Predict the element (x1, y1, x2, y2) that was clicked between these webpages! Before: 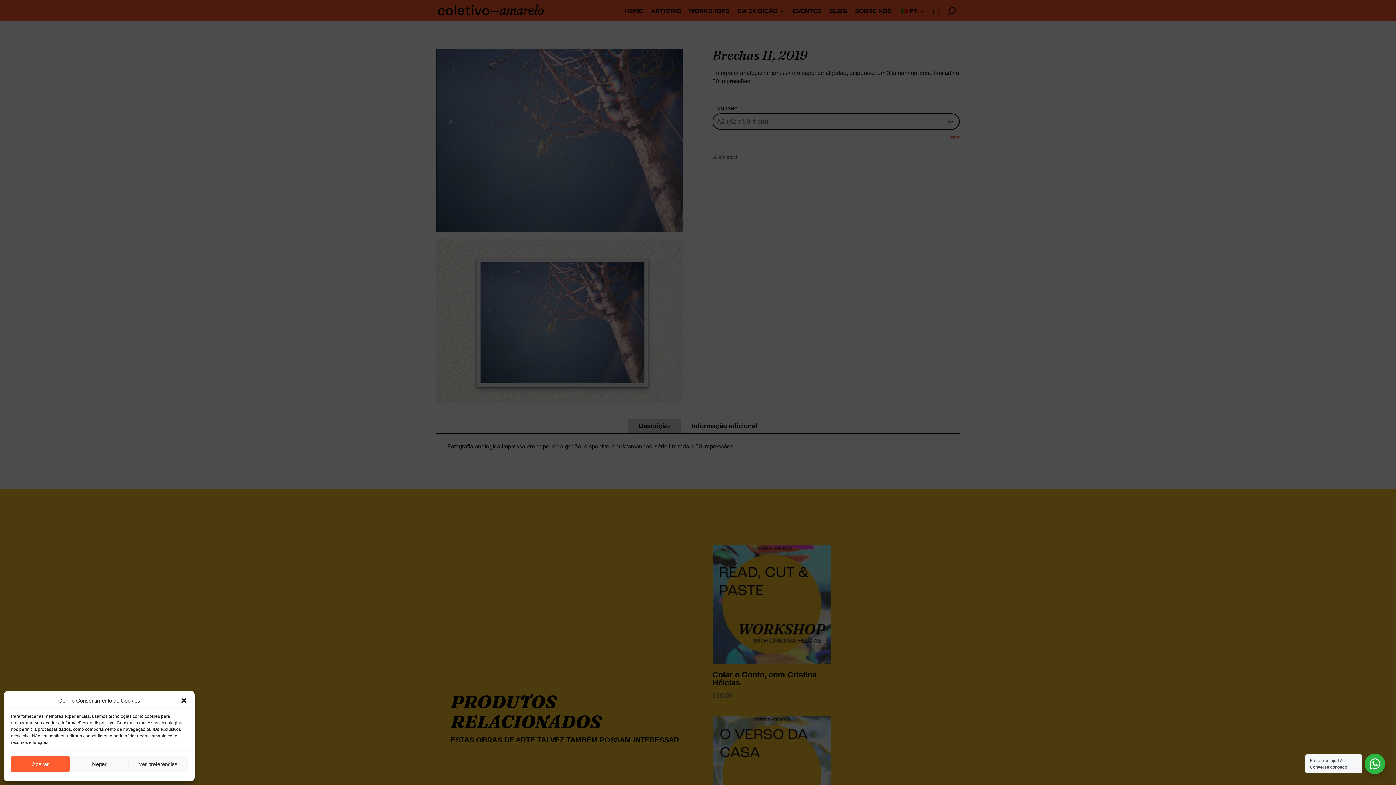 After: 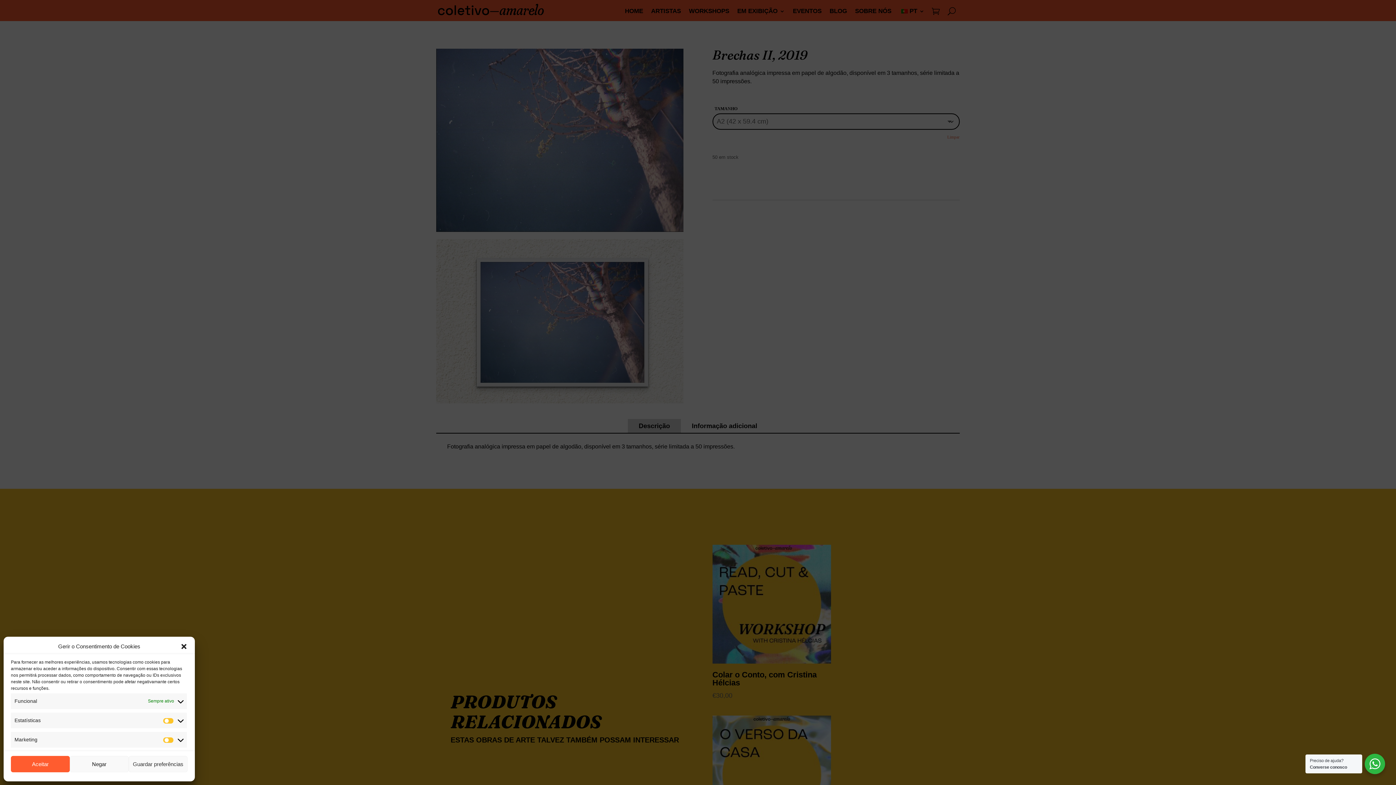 Action: bbox: (128, 756, 187, 772) label: Ver preferências